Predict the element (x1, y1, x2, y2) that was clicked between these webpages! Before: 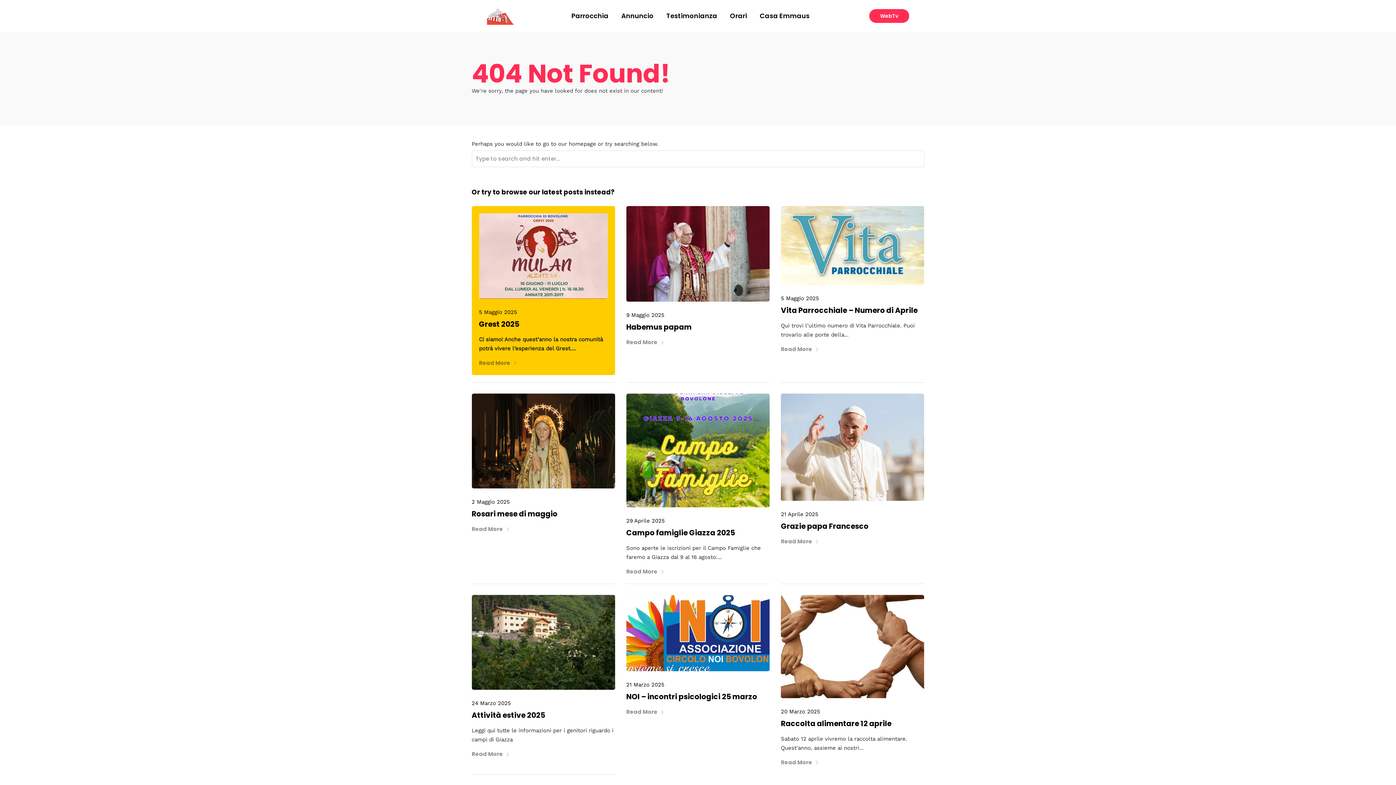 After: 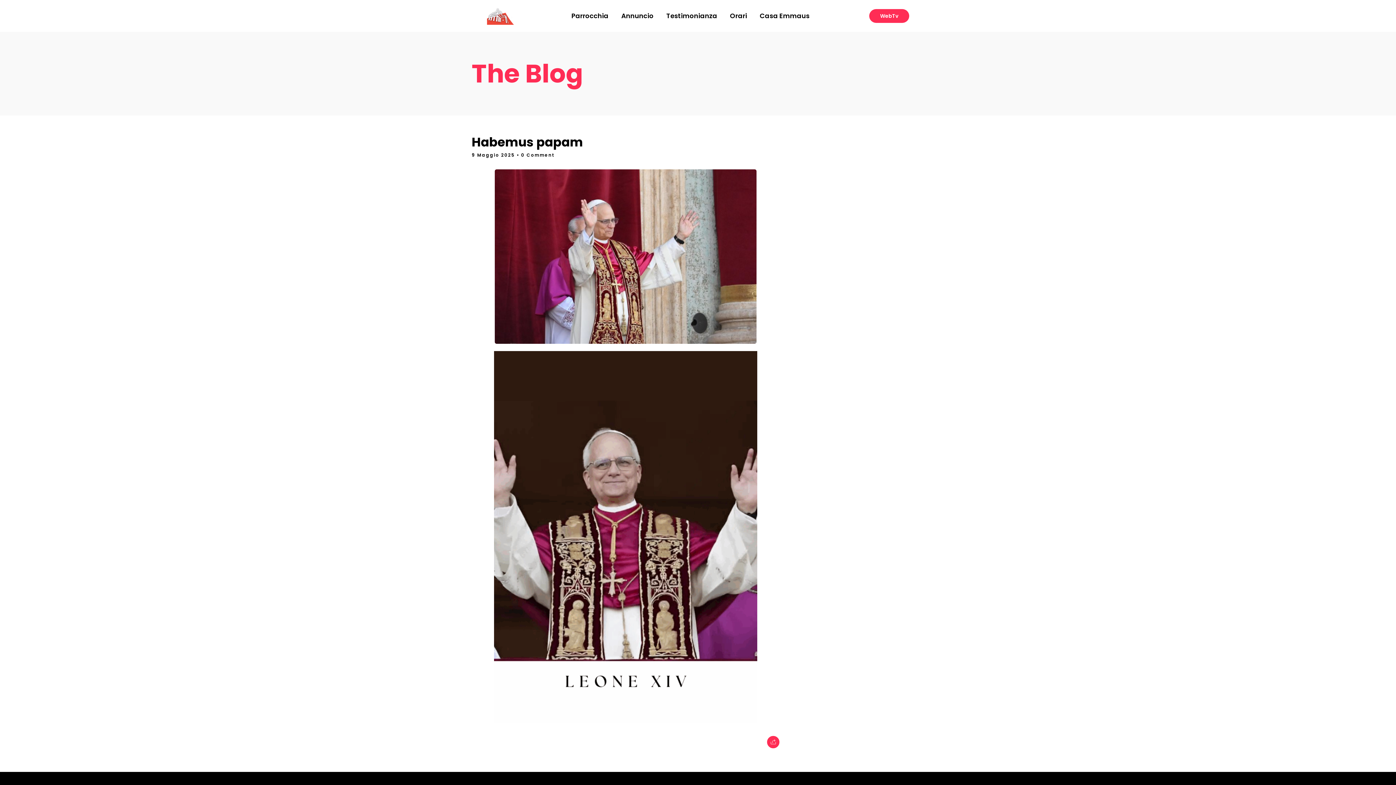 Action: label: Read More bbox: (626, 338, 664, 346)